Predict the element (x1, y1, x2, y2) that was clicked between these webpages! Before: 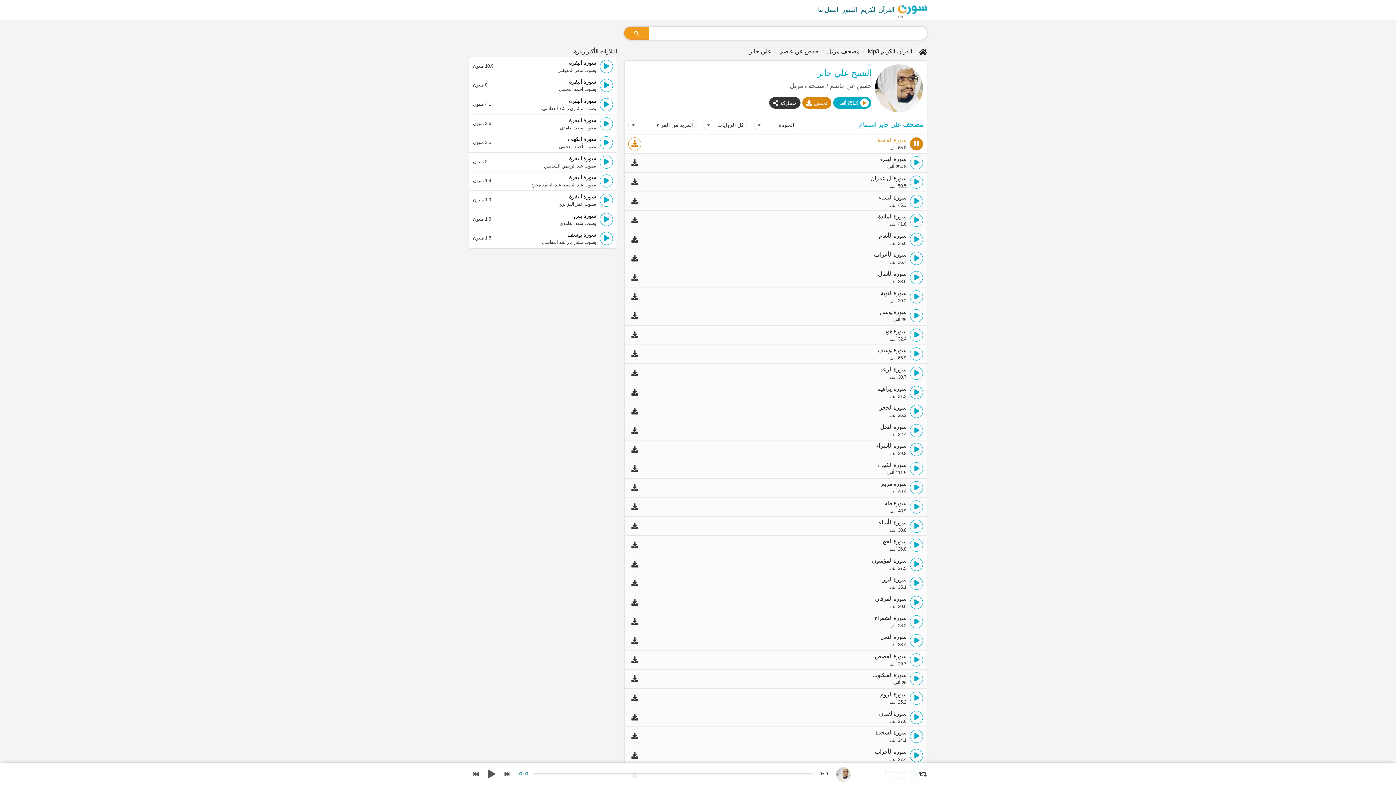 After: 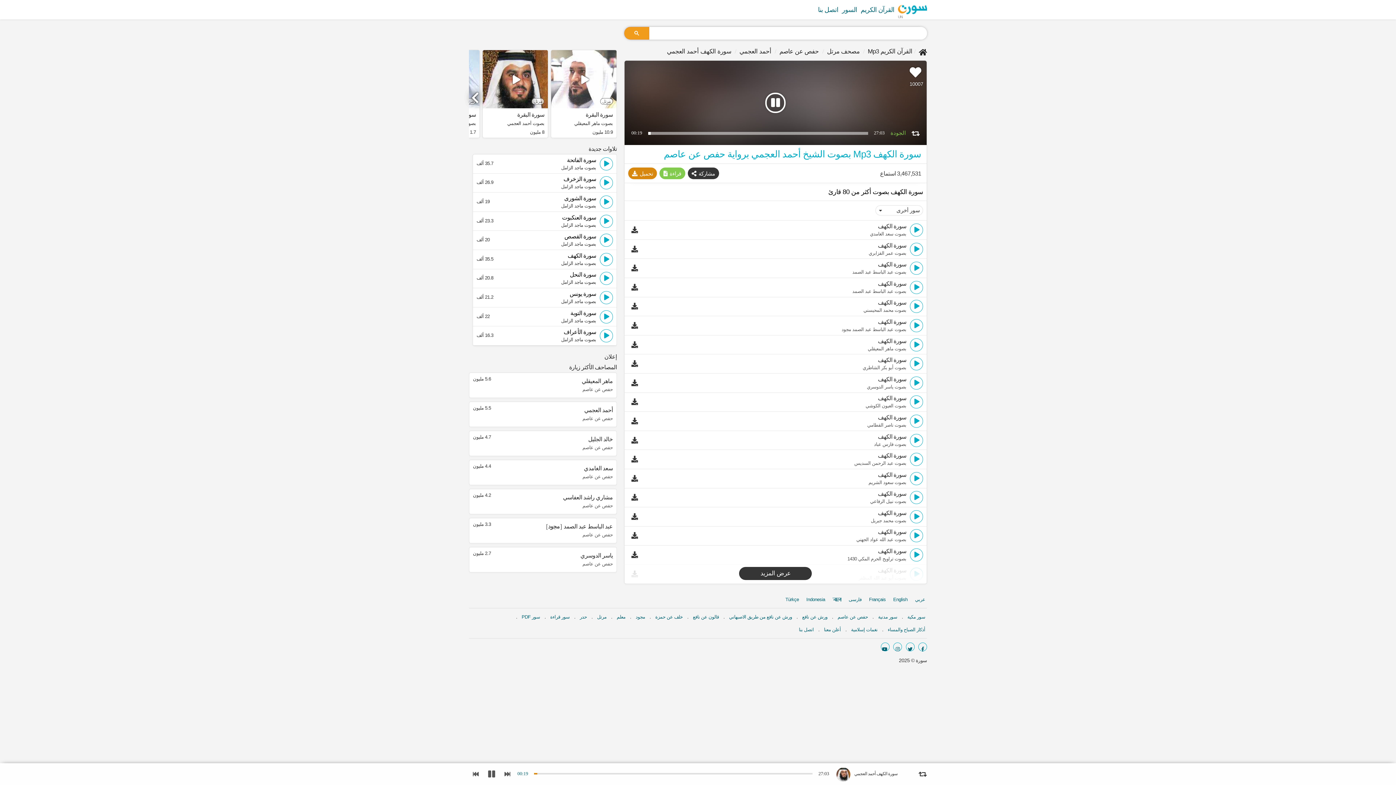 Action: bbox: (559, 136, 596, 148) label: سورة الكهف
بصوت أحمد العجمي